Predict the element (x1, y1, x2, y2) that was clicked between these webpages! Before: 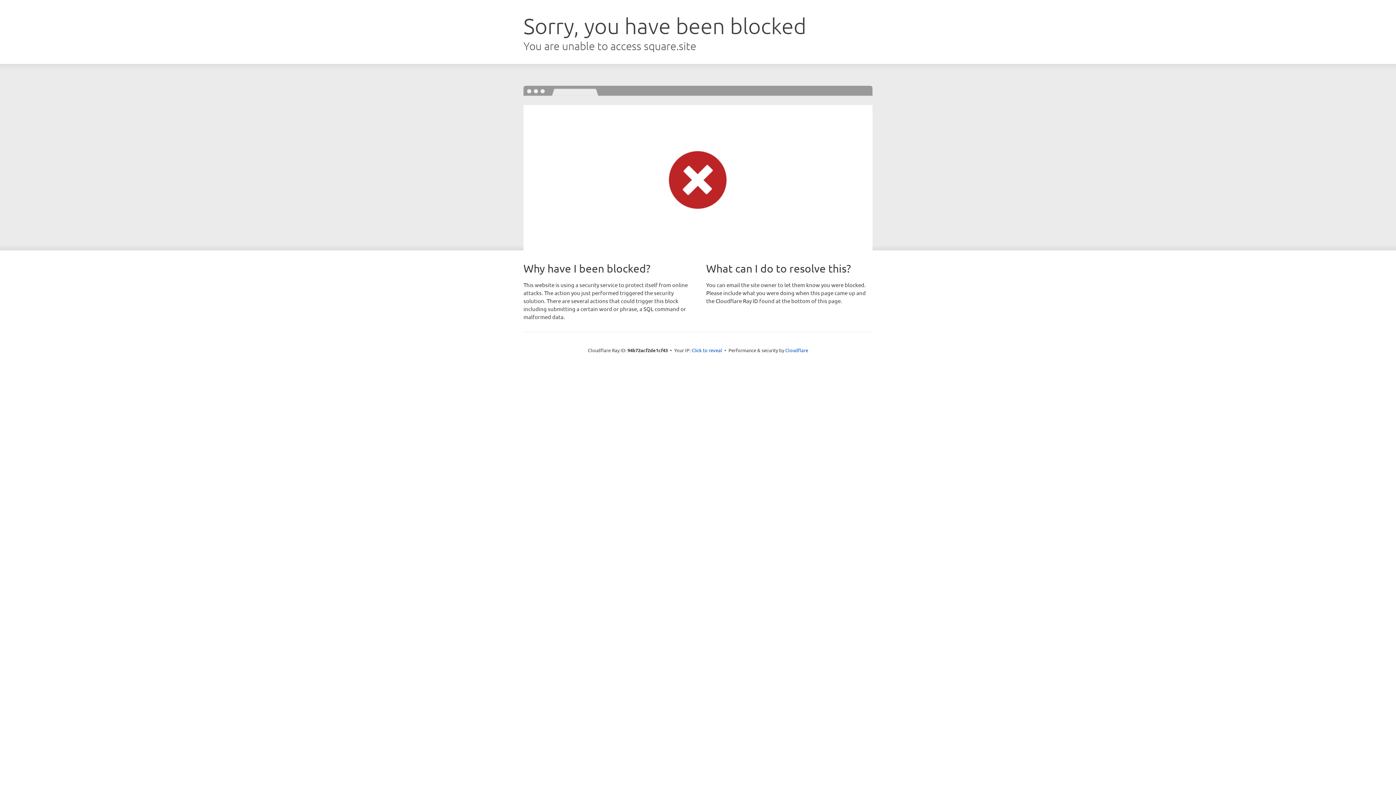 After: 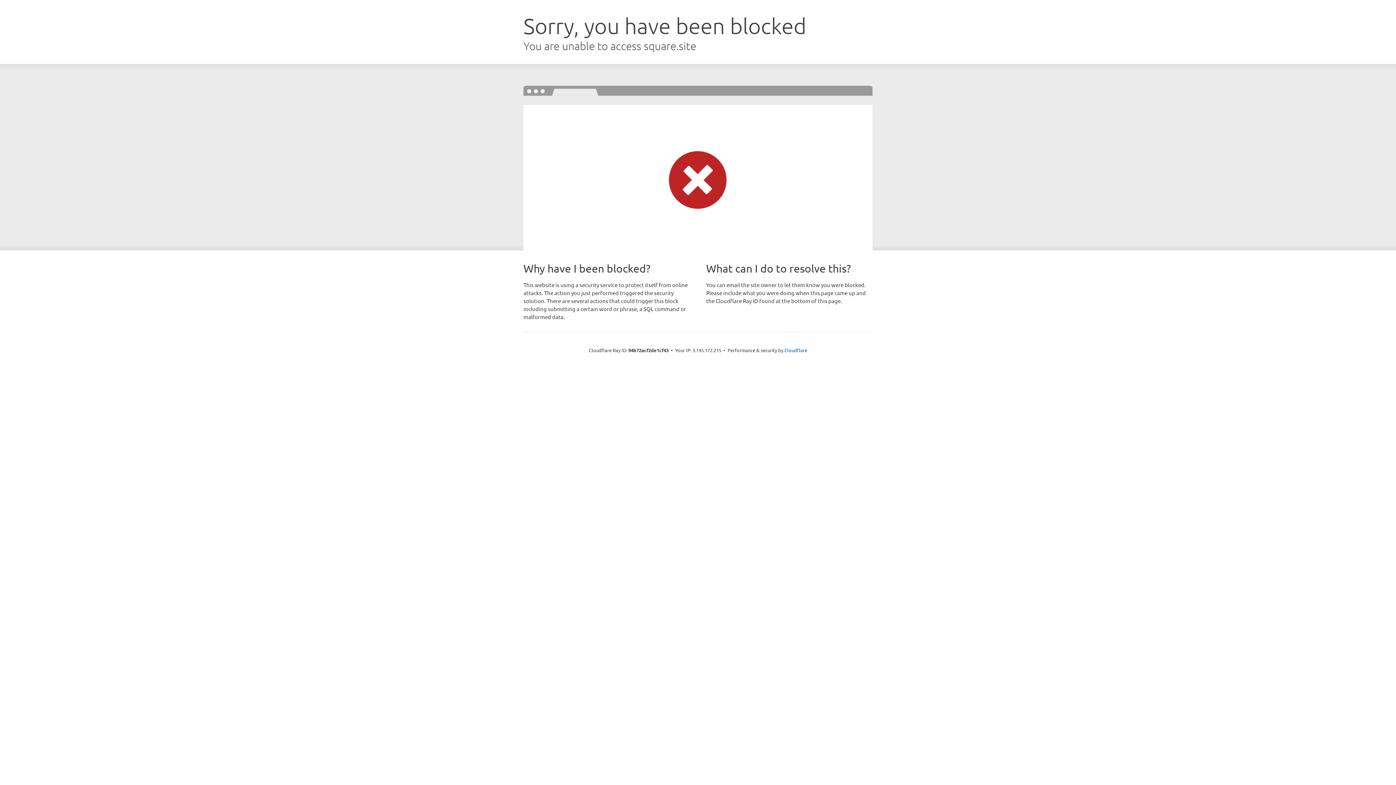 Action: bbox: (691, 346, 722, 353) label: Click to reveal